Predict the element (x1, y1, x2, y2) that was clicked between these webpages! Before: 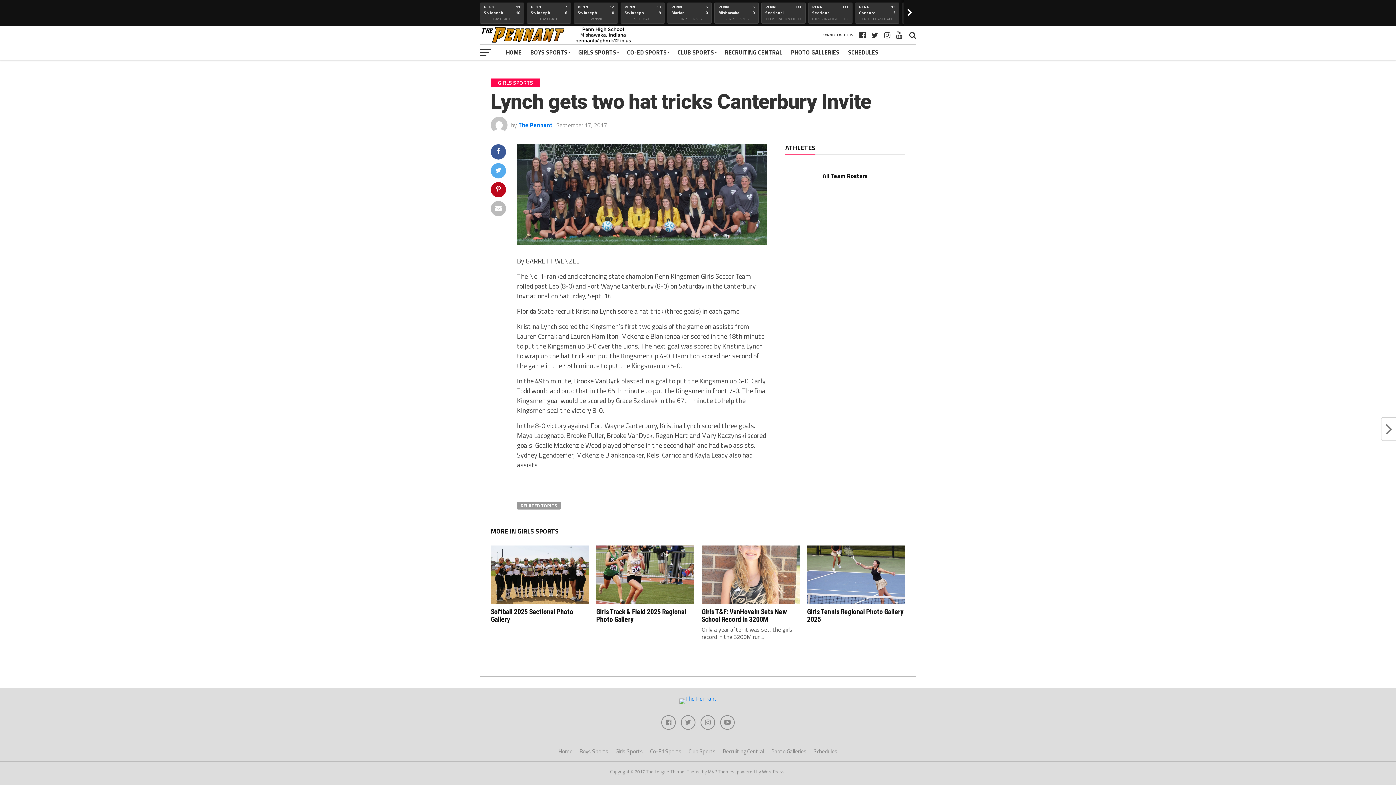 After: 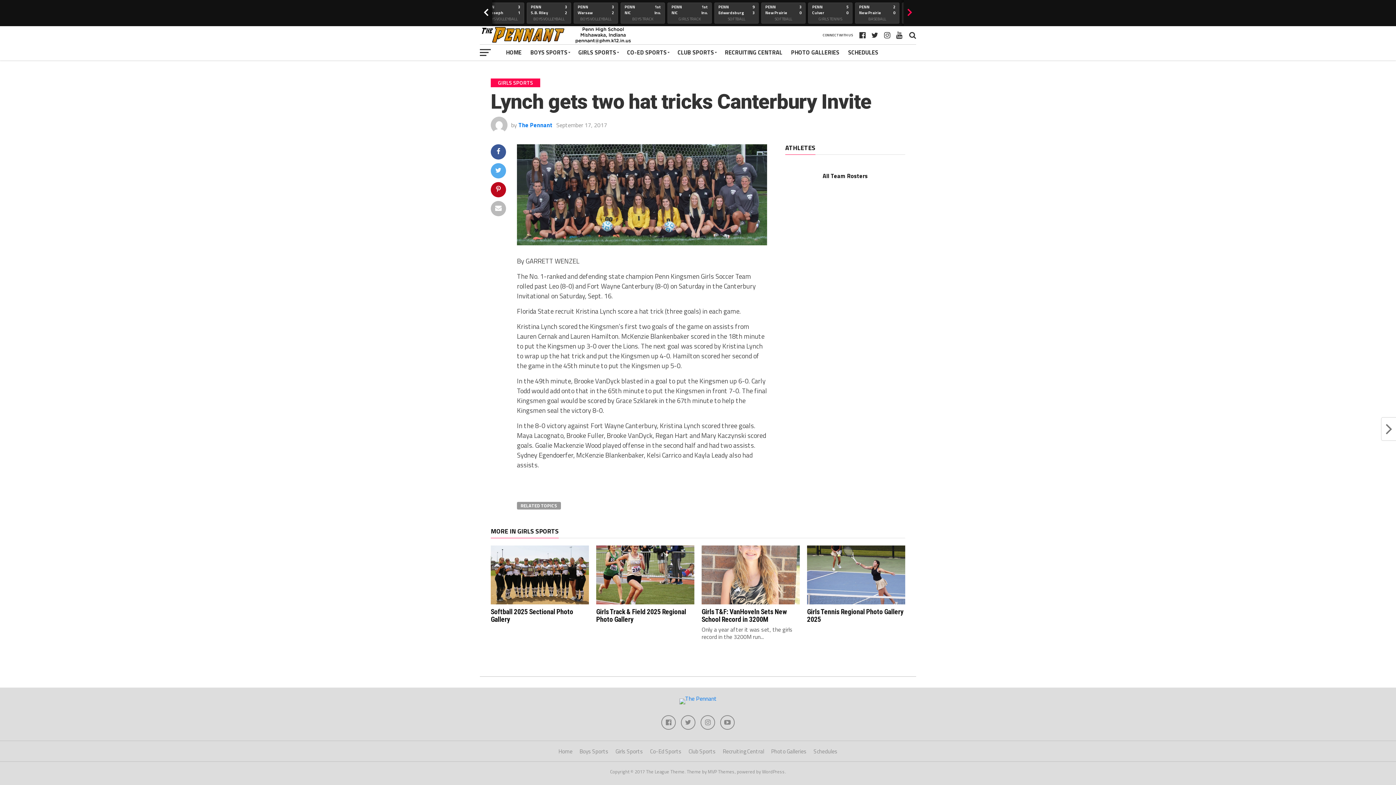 Action: bbox: (907, 0, 912, 26) label: >